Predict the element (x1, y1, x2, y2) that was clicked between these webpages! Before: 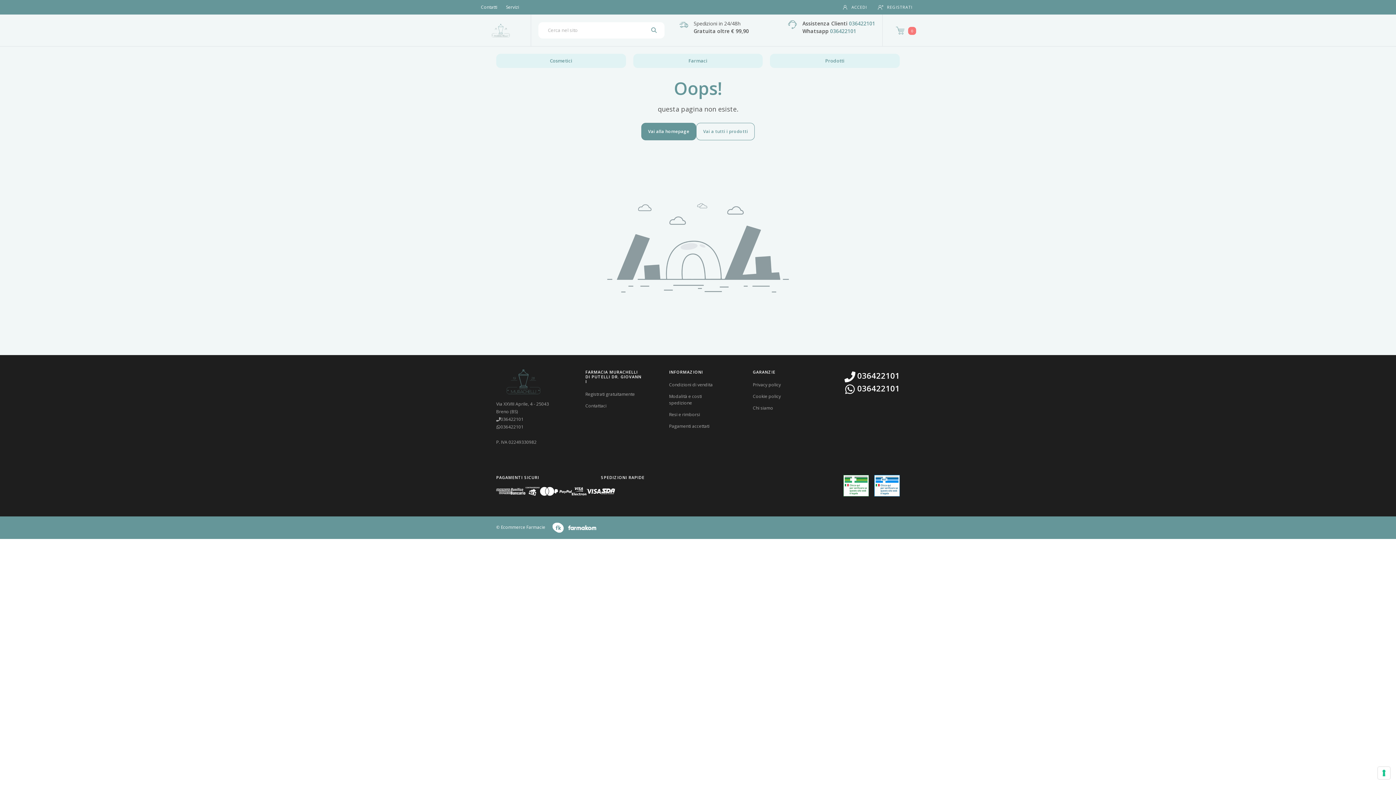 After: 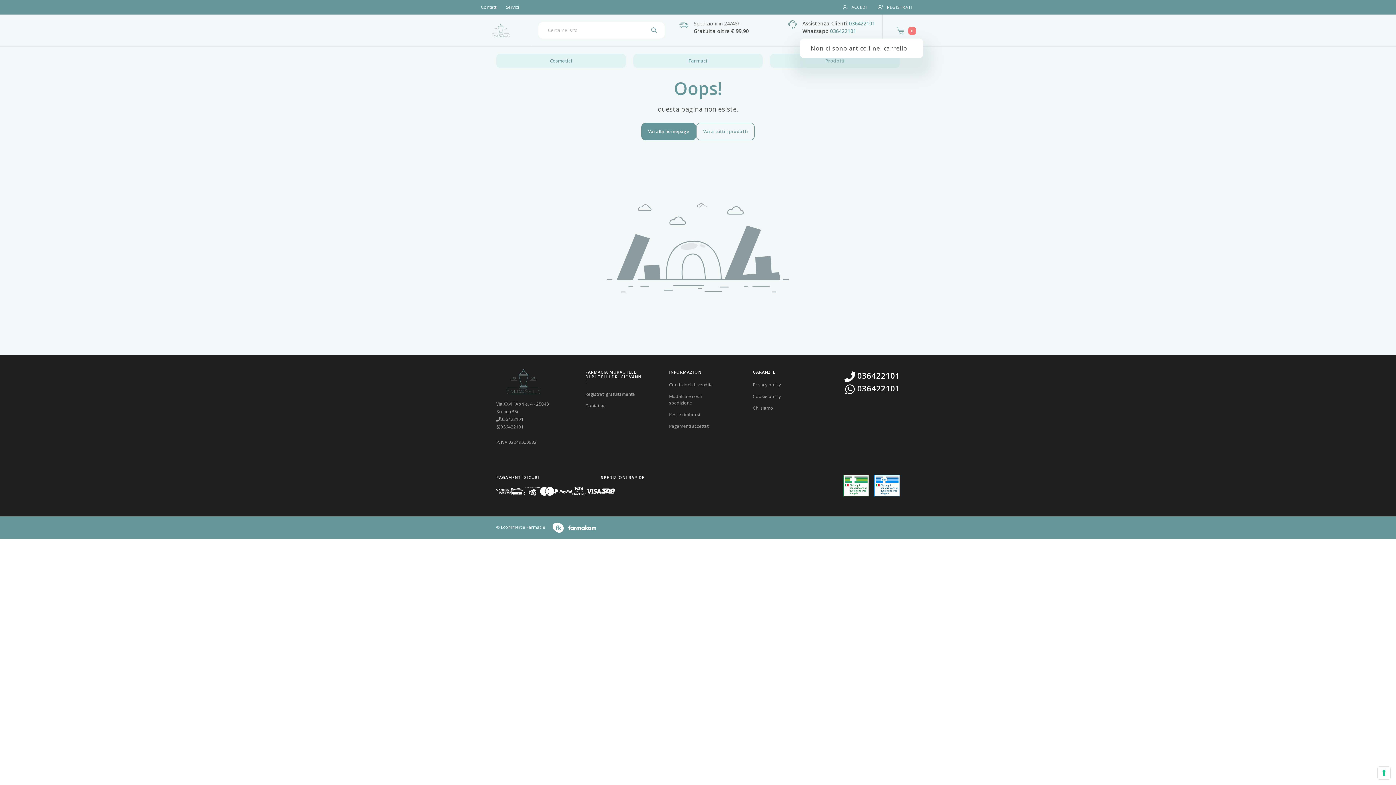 Action: bbox: (894, 23, 918, 36) label: 0